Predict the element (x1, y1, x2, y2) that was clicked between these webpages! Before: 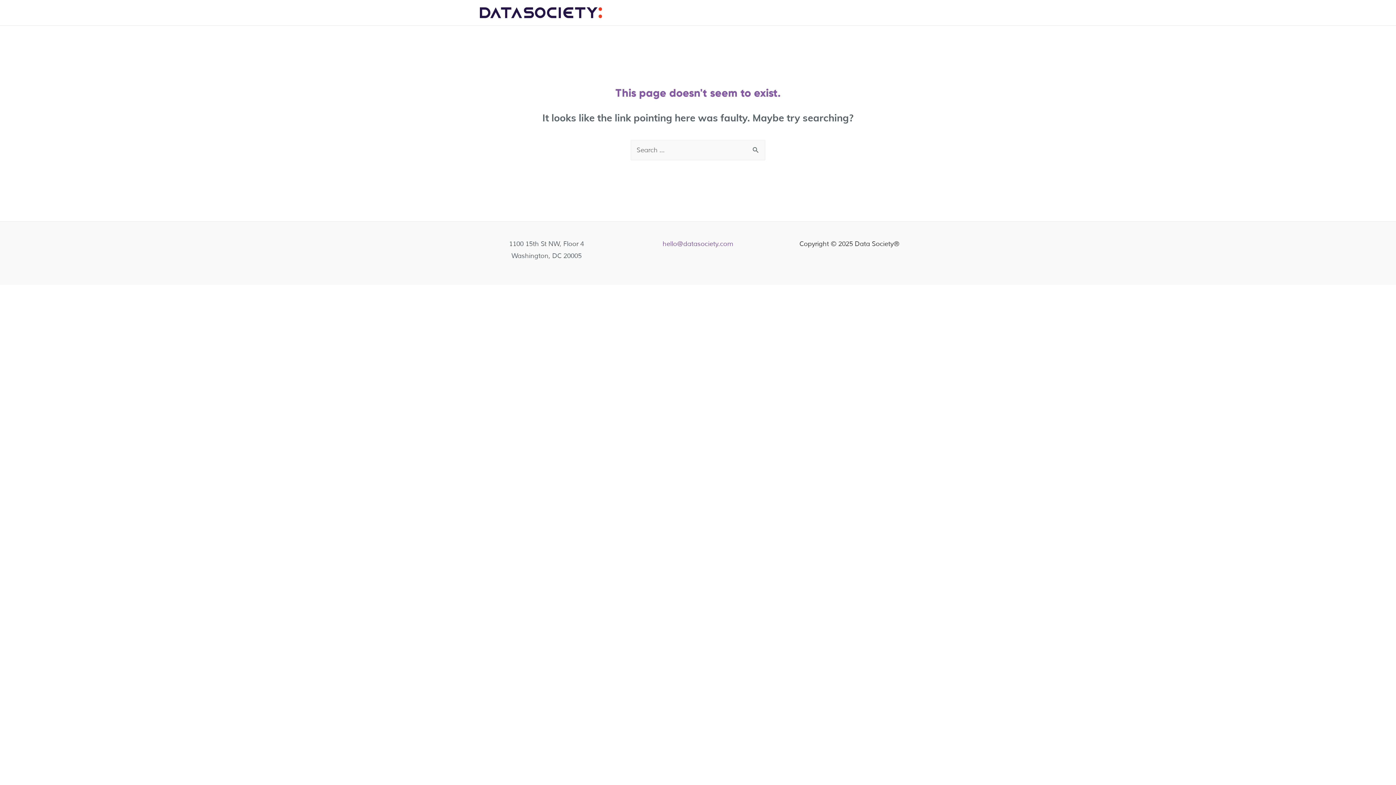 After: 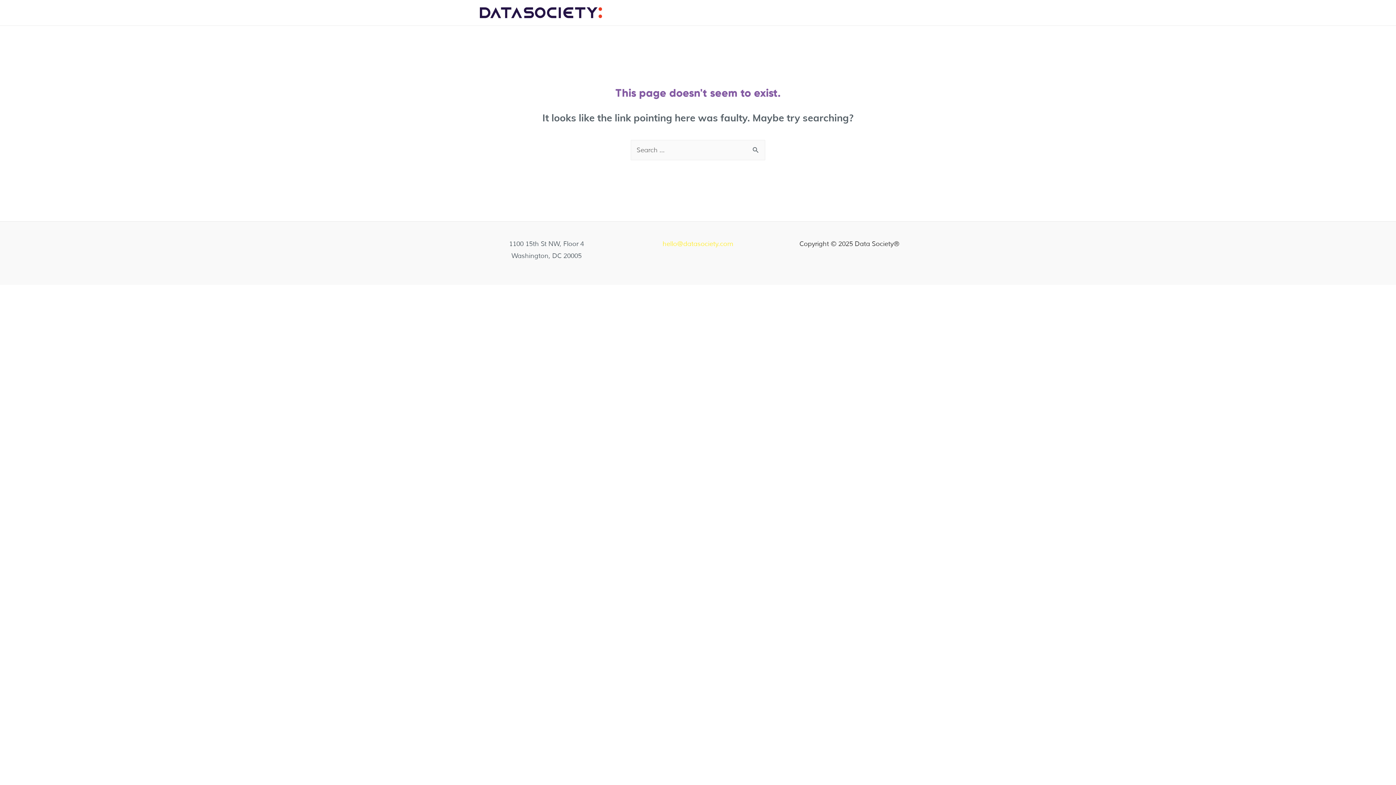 Action: label: hello@datasociety.com bbox: (662, 240, 733, 248)